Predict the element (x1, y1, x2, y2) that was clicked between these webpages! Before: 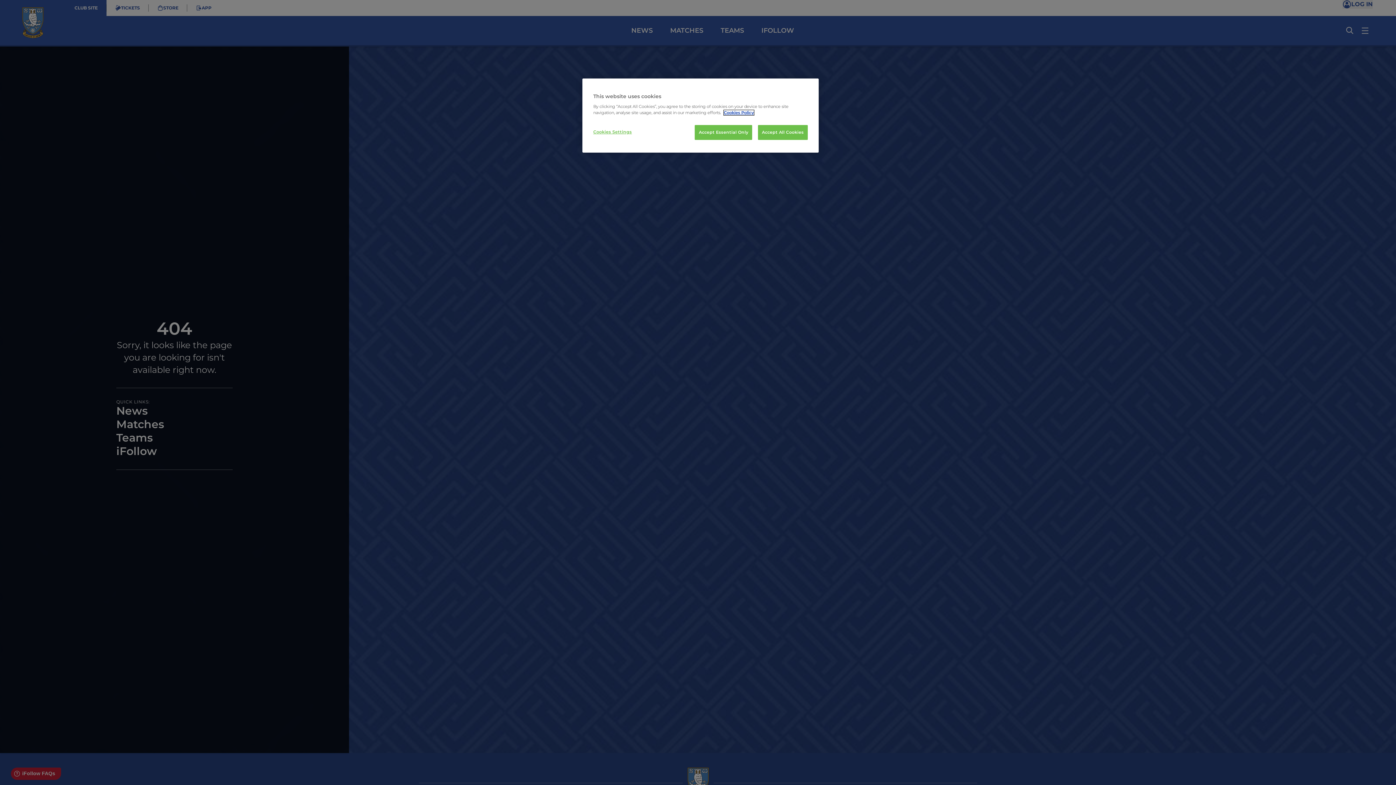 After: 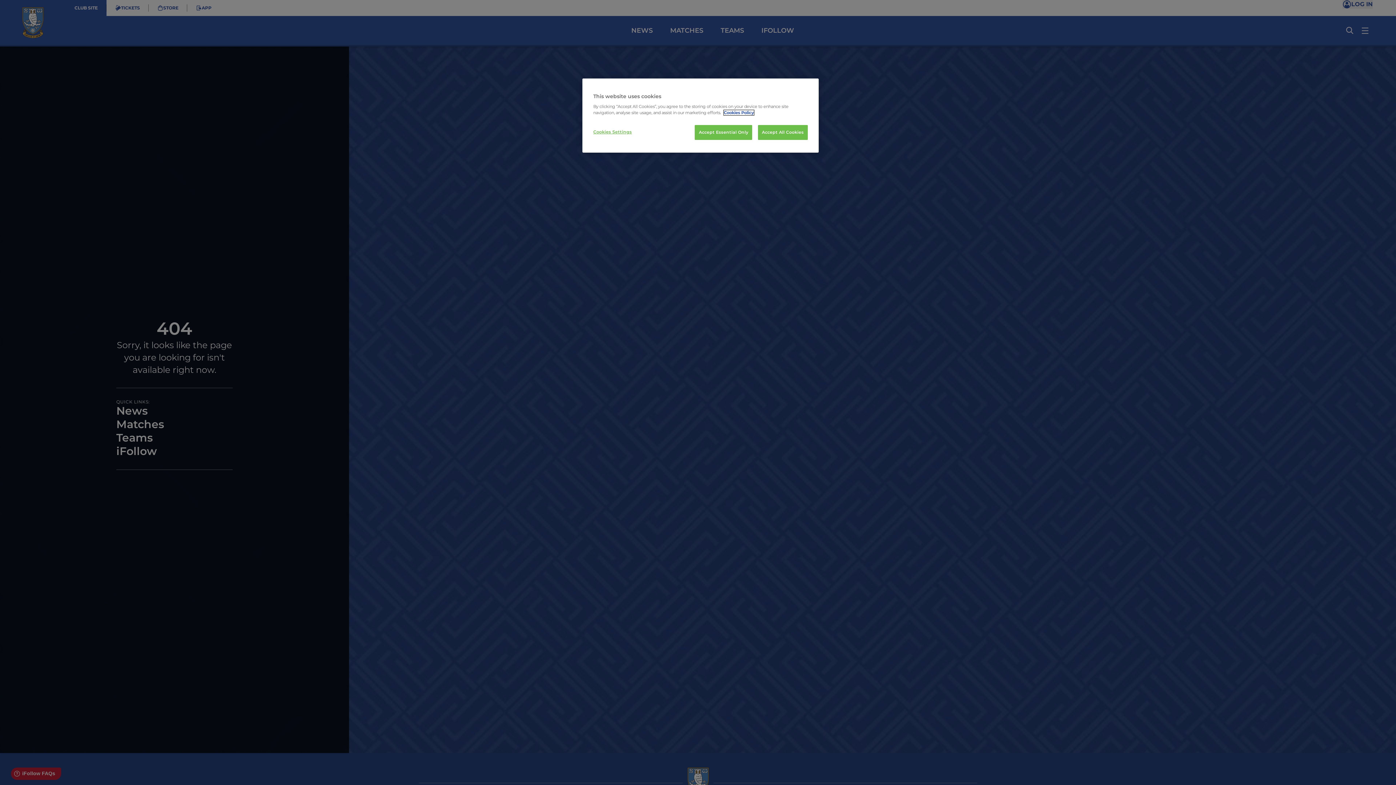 Action: label: More information about your privacy, opens in a new tab bbox: (724, 110, 754, 115)